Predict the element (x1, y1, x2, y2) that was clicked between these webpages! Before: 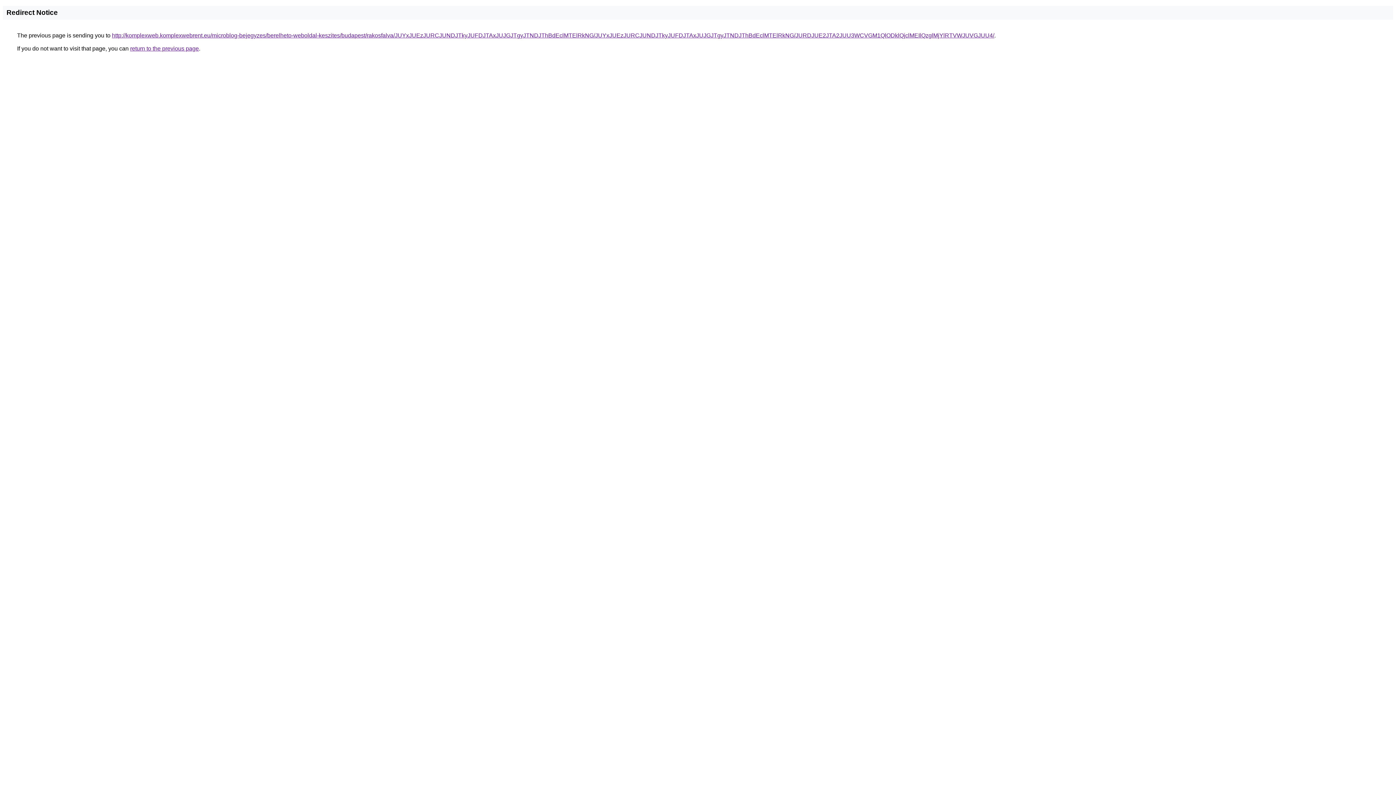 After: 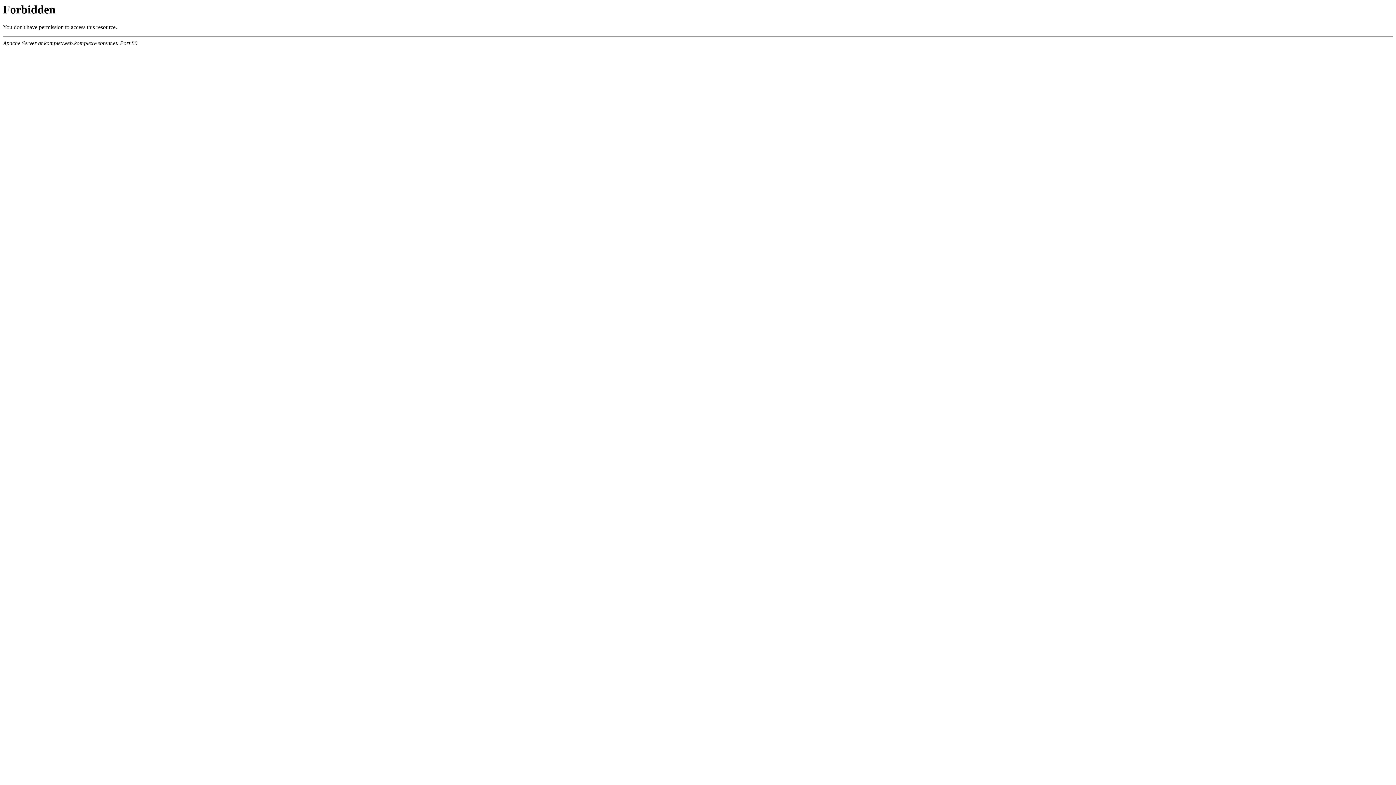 Action: label: http://komplexweb.komplexwebrent.eu/microblog-bejegyzes/berelheto-weboldal-keszites/budapest/rakosfalva/JUYxJUEzJURCJUNDJTkyJUFDJTAxJUJGJTgyJTNDJThBdEclMTElRkNG/JUYxJUEzJURCJUNDJTkyJUFDJTAxJUJGJTgyJTNDJThBdEclMTElRkNG/JURDJUE2JTA2JUU3WCVGM1QlODklQjclMEIlQzglMjYlRTVWJUVGJUU4/ bbox: (112, 32, 994, 38)